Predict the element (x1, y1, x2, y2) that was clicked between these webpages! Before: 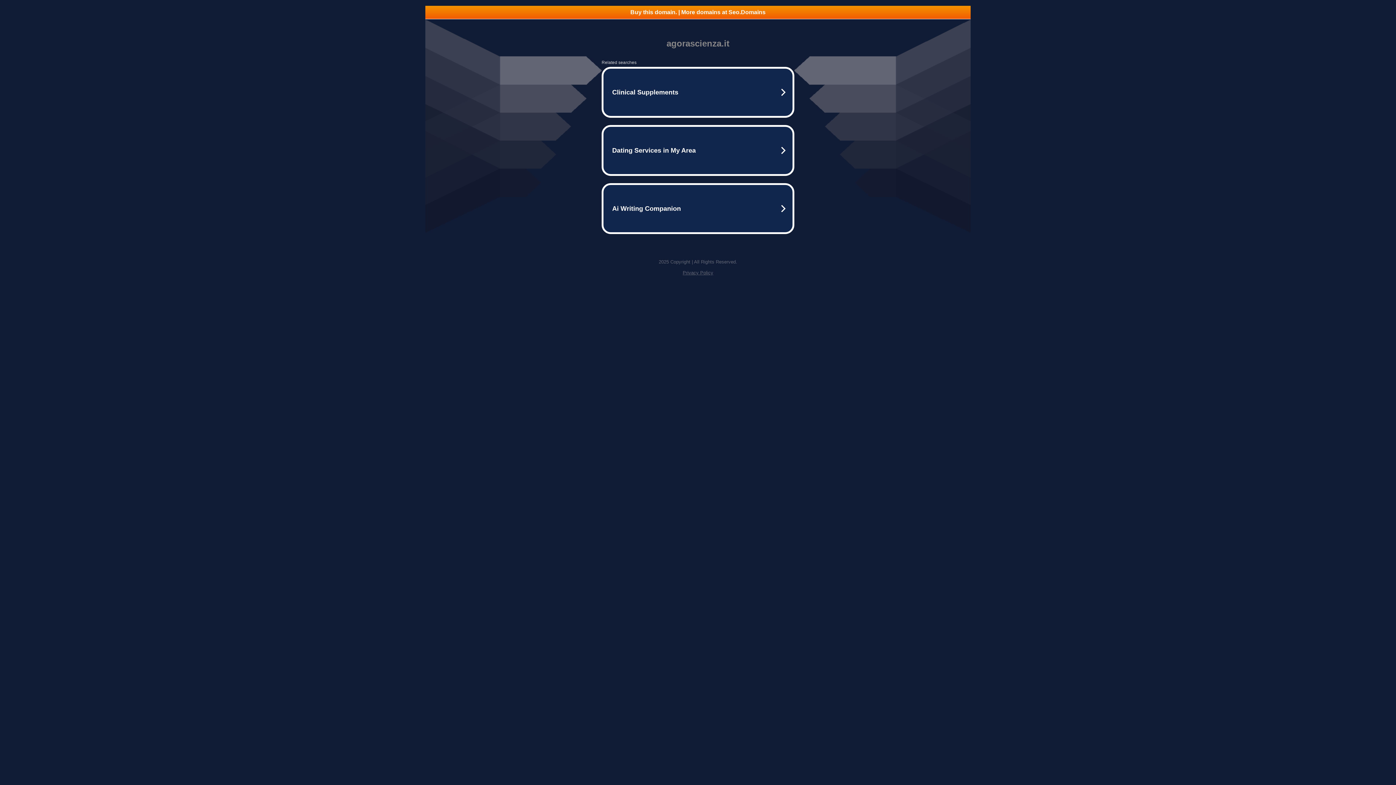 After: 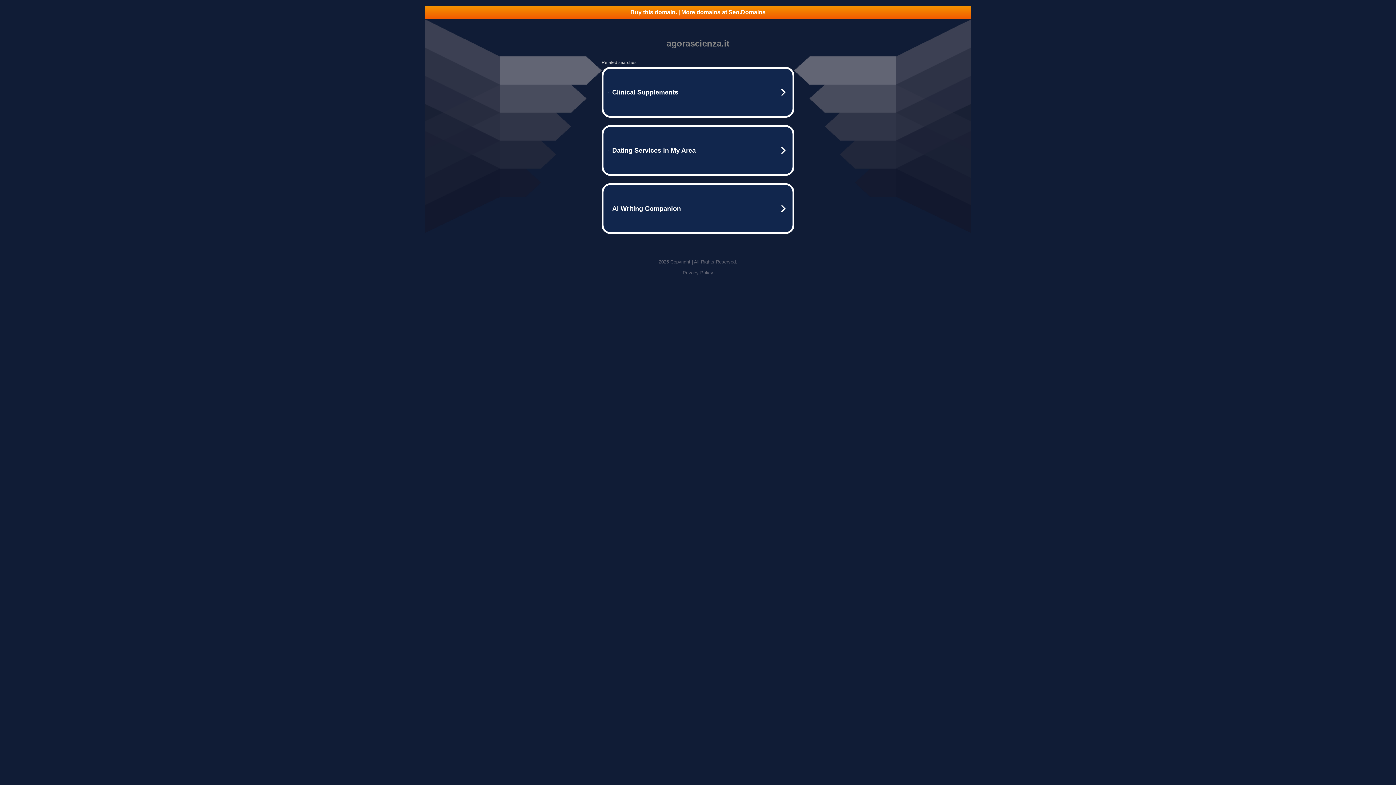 Action: label: Privacy Policy bbox: (682, 270, 713, 275)